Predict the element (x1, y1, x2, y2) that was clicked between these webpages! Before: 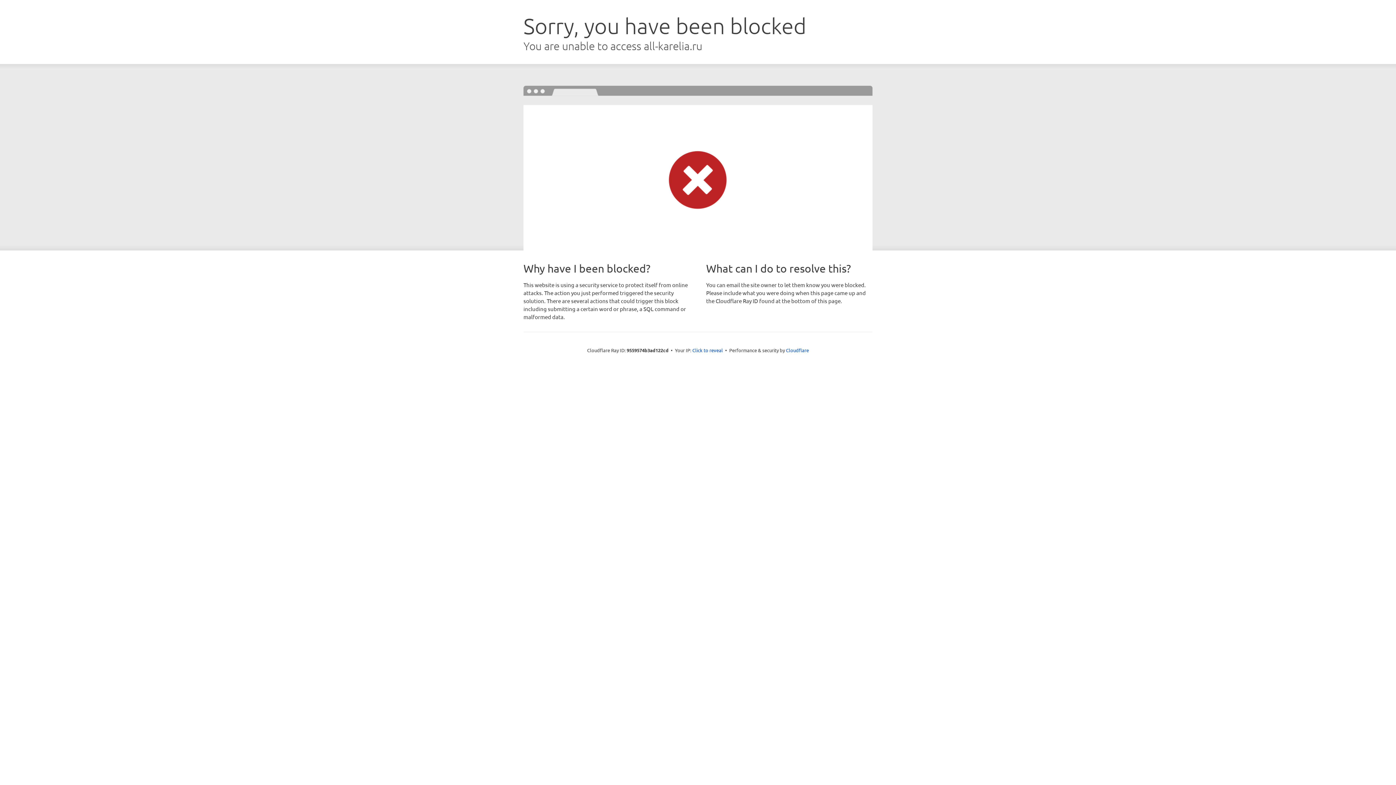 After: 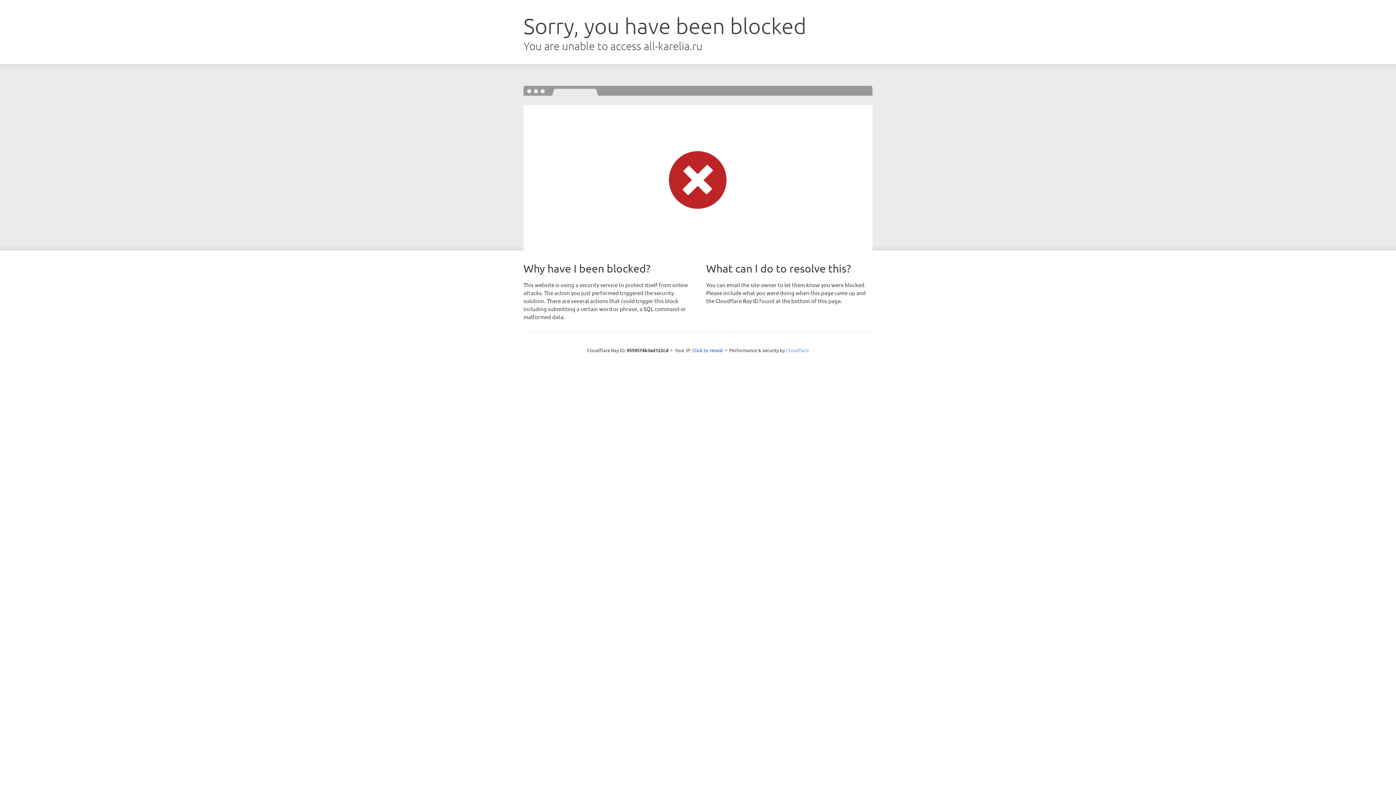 Action: label: Cloudflare bbox: (786, 347, 809, 353)